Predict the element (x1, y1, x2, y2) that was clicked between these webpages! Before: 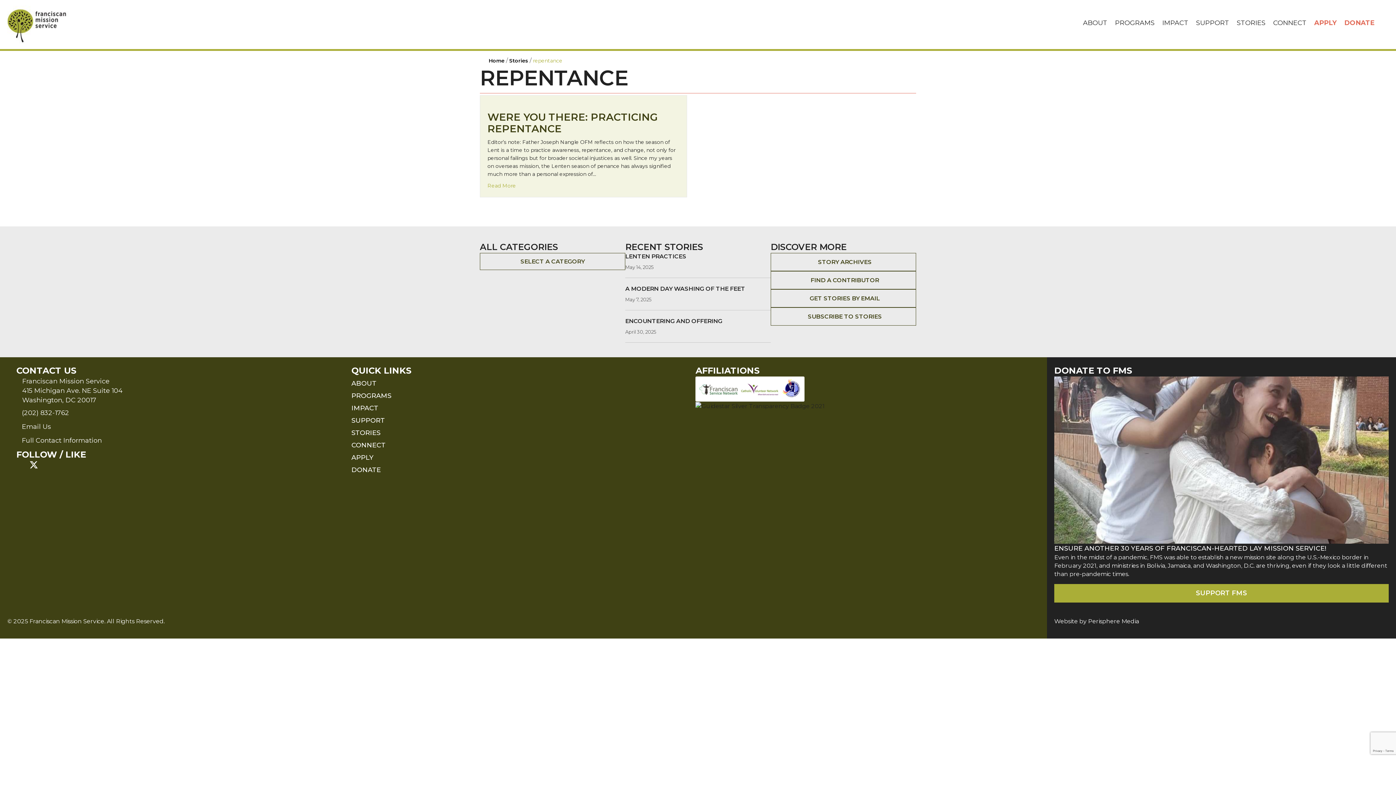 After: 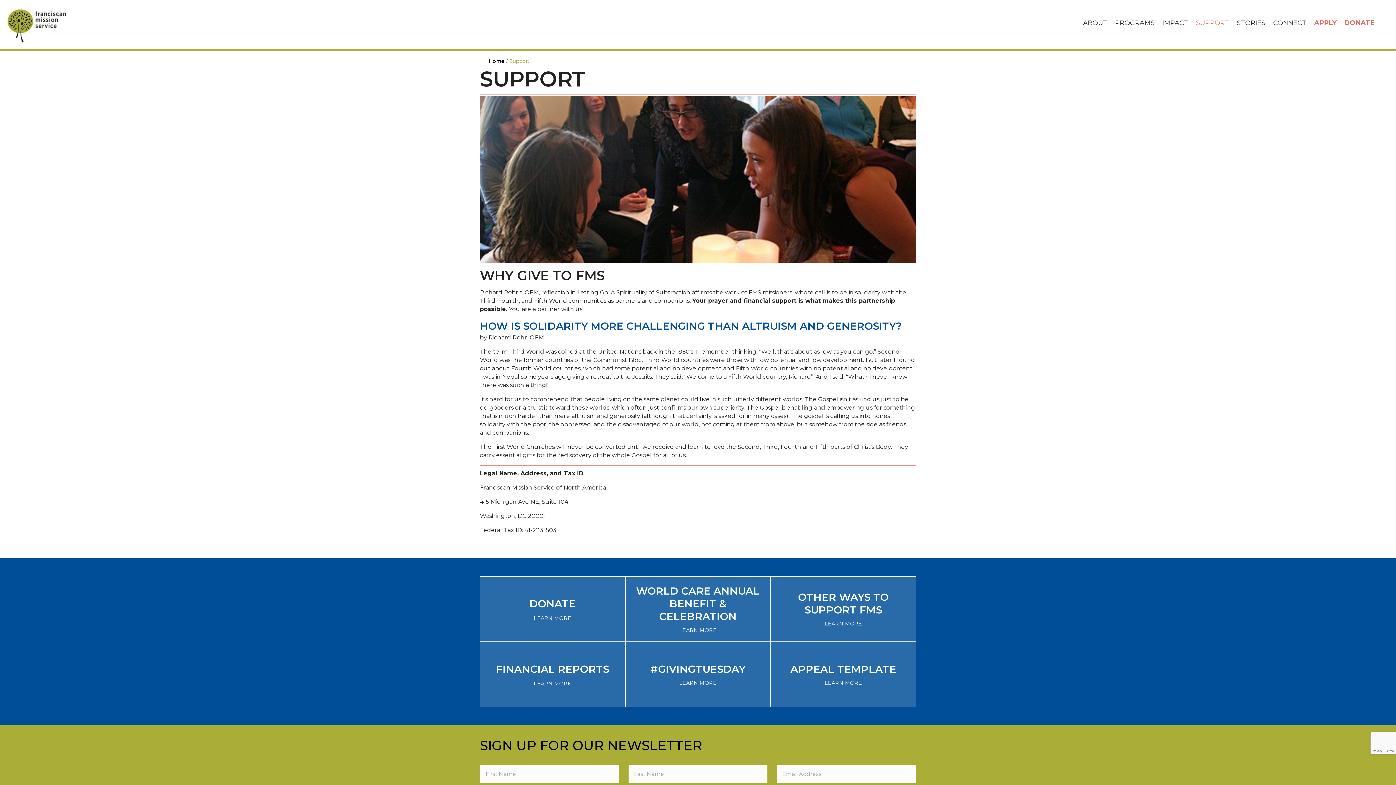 Action: bbox: (351, 415, 695, 425) label: SUPPORT